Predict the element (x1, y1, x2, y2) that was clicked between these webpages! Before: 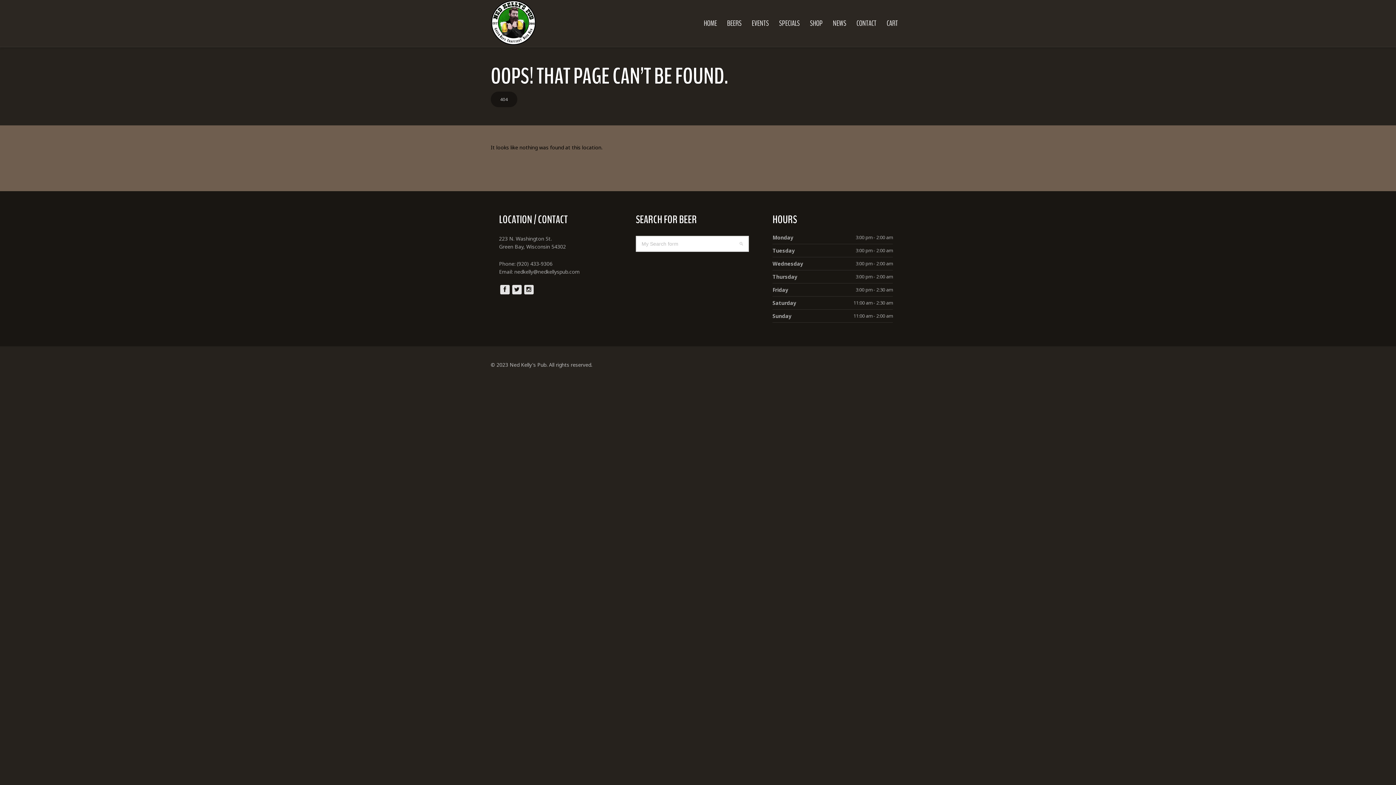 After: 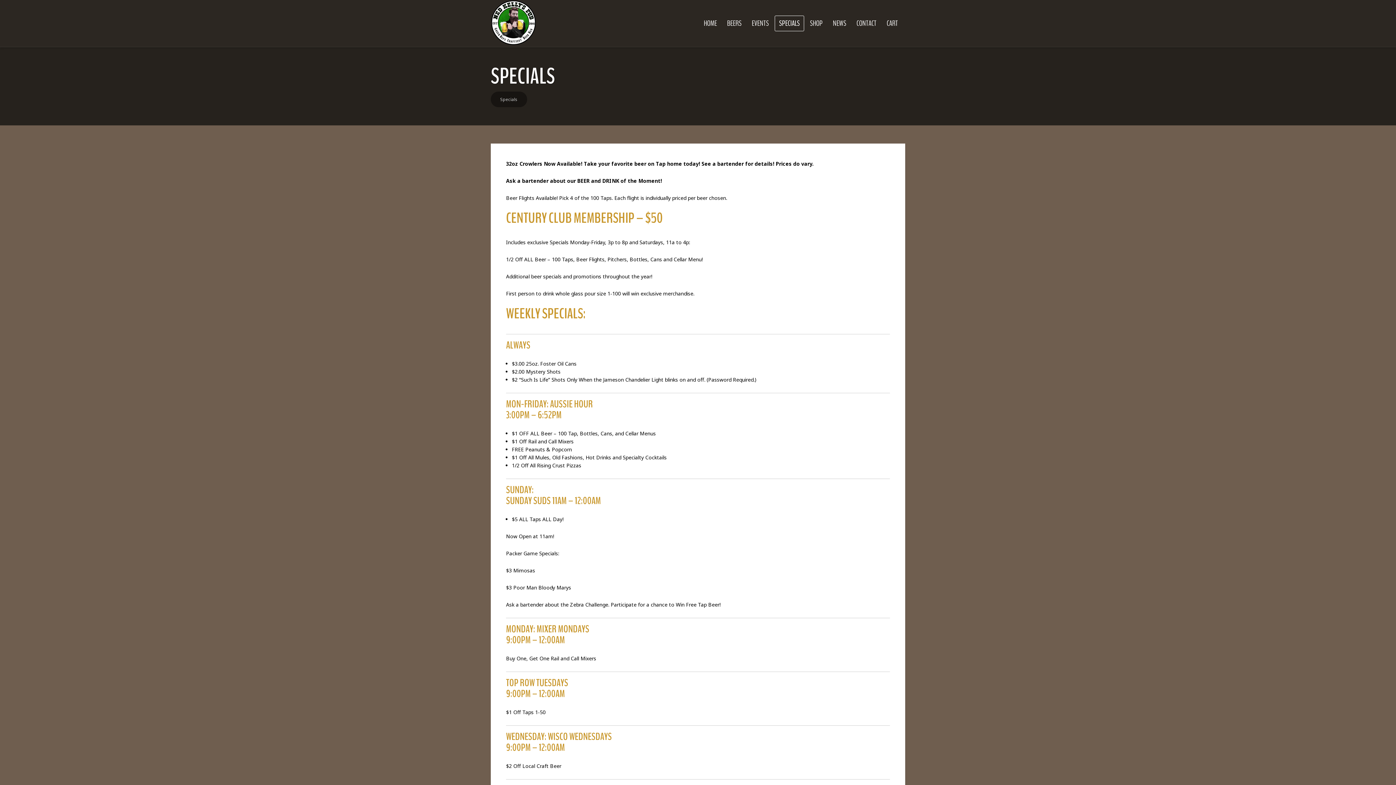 Action: bbox: (774, 15, 804, 31) label: SPECIALS